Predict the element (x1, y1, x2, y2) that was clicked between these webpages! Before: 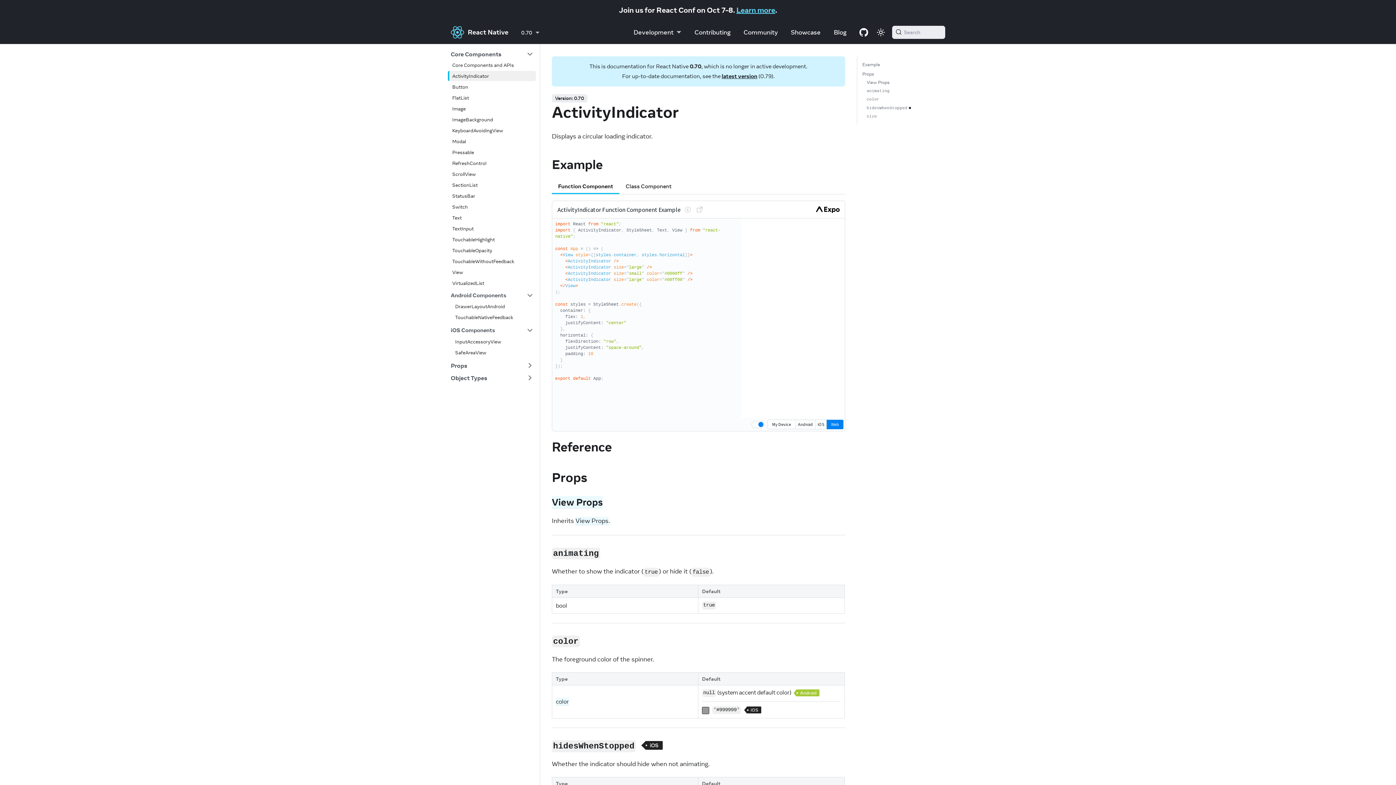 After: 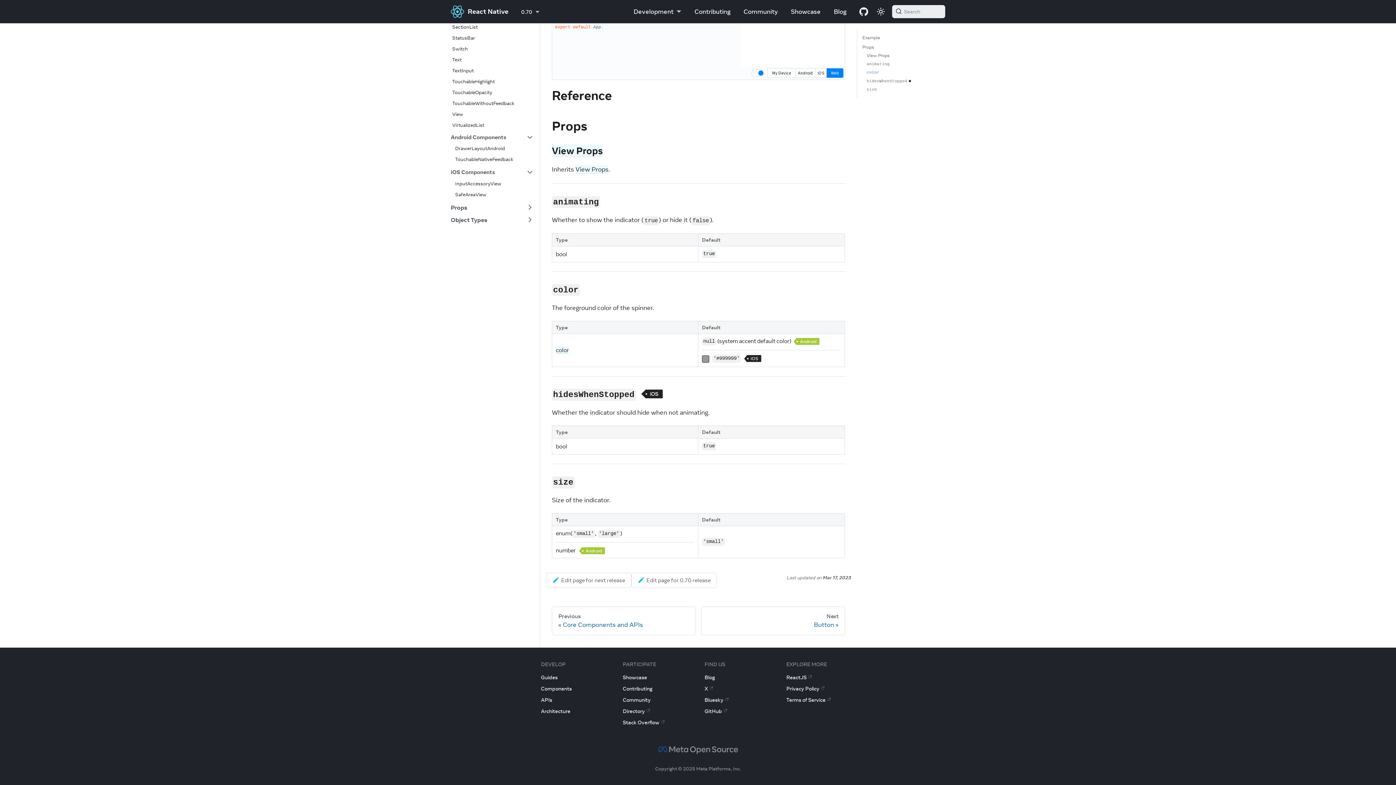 Action: bbox: (862, 70, 944, 77) label: Props